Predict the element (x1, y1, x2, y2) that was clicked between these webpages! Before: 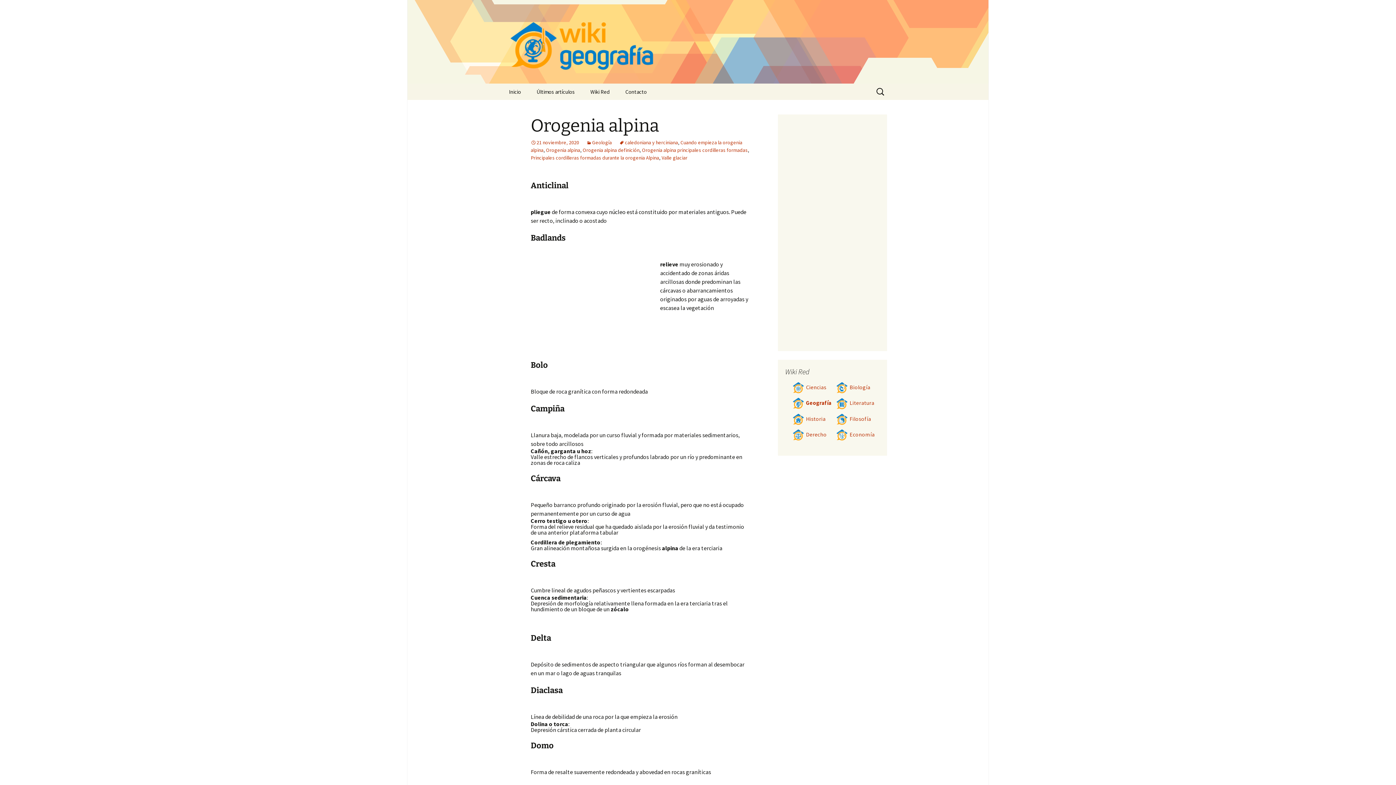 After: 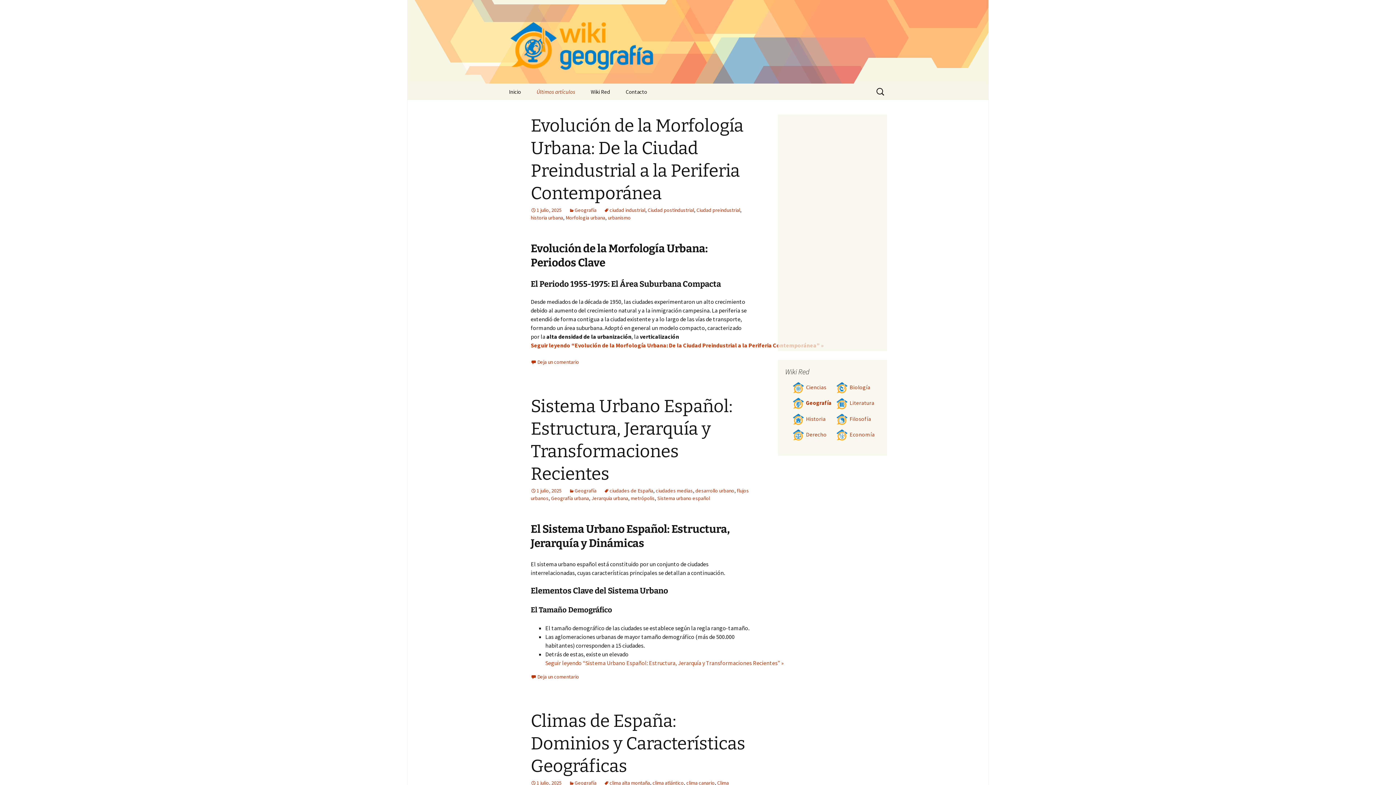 Action: label: Últimos artículos bbox: (529, 83, 582, 100)